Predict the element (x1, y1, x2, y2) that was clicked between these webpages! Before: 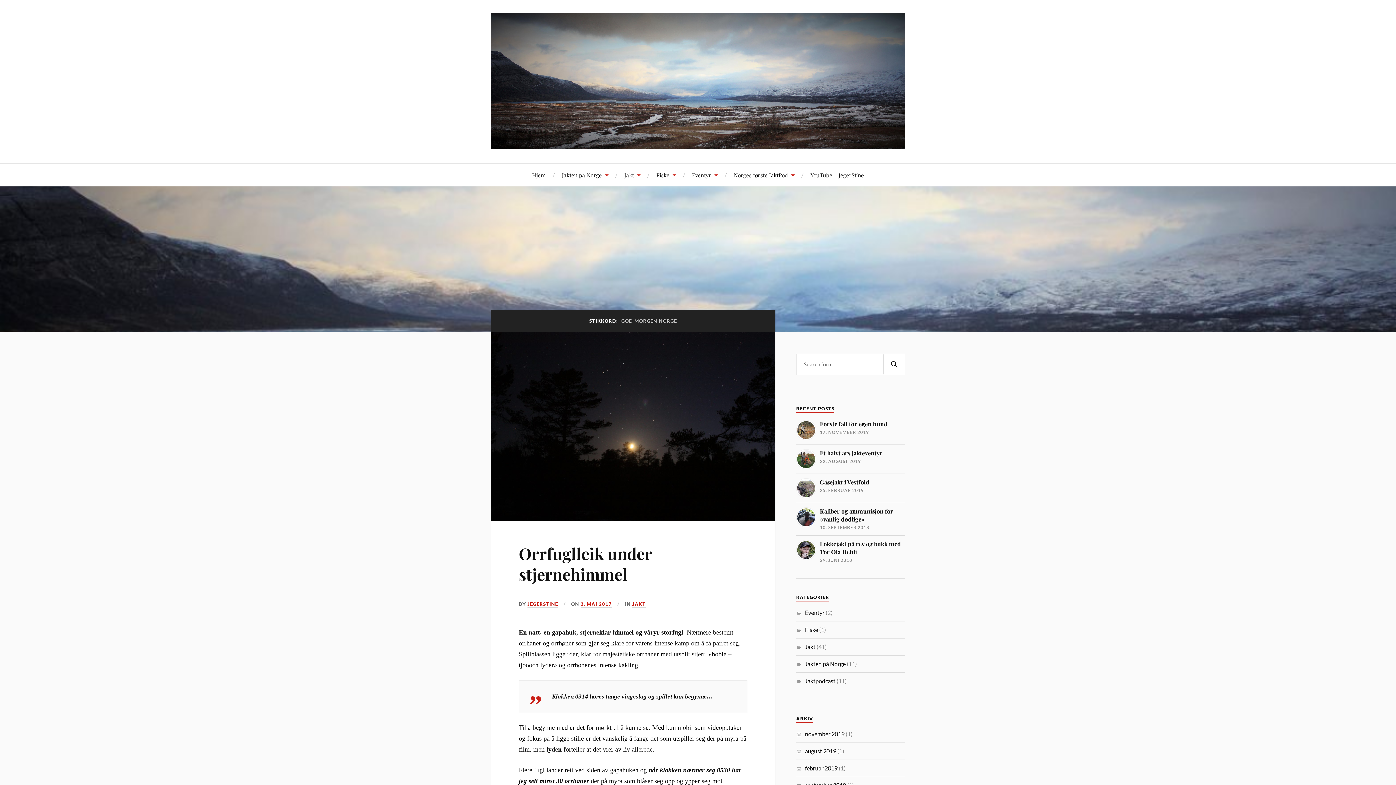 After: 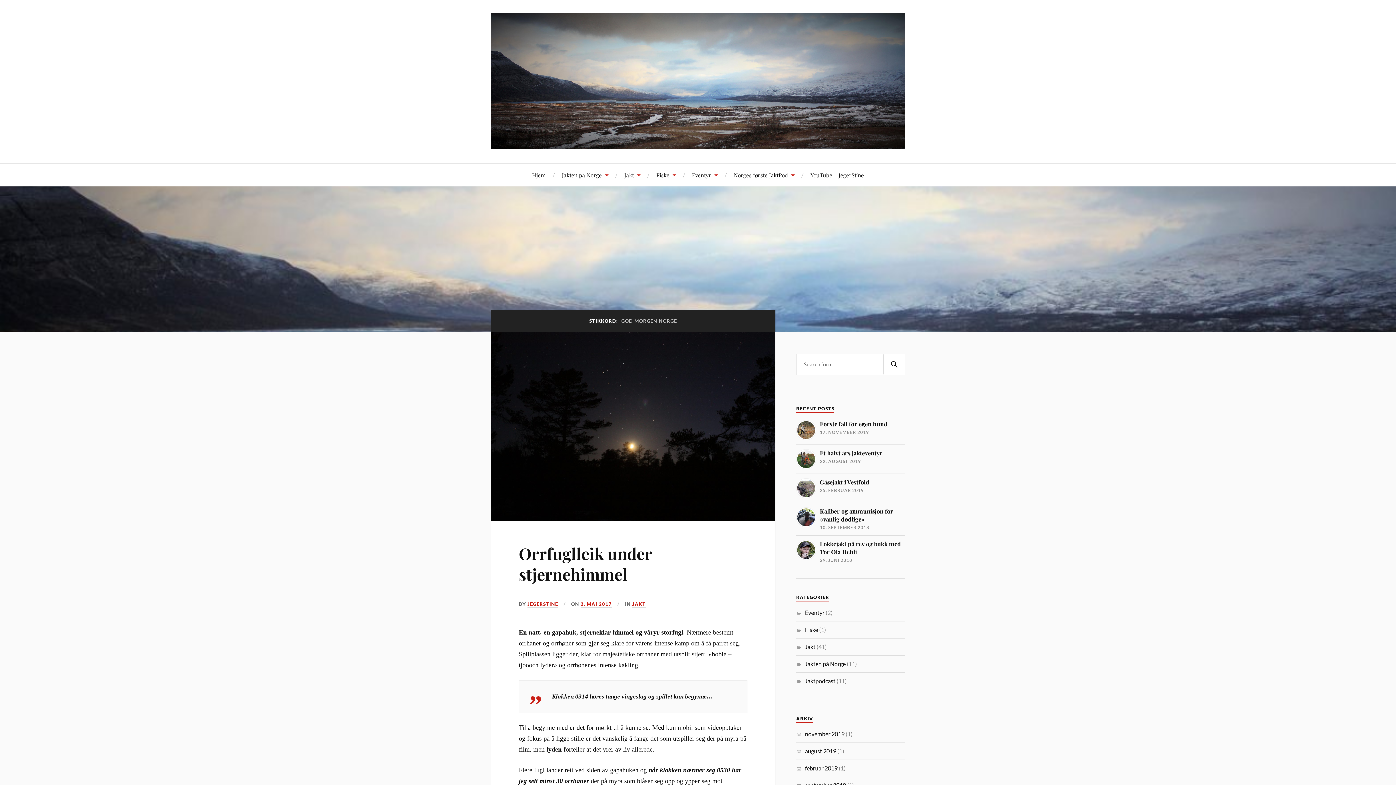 Action: label: Et jorde et sted, masse duer like ved. bbox: (182, 195, 270, 224)